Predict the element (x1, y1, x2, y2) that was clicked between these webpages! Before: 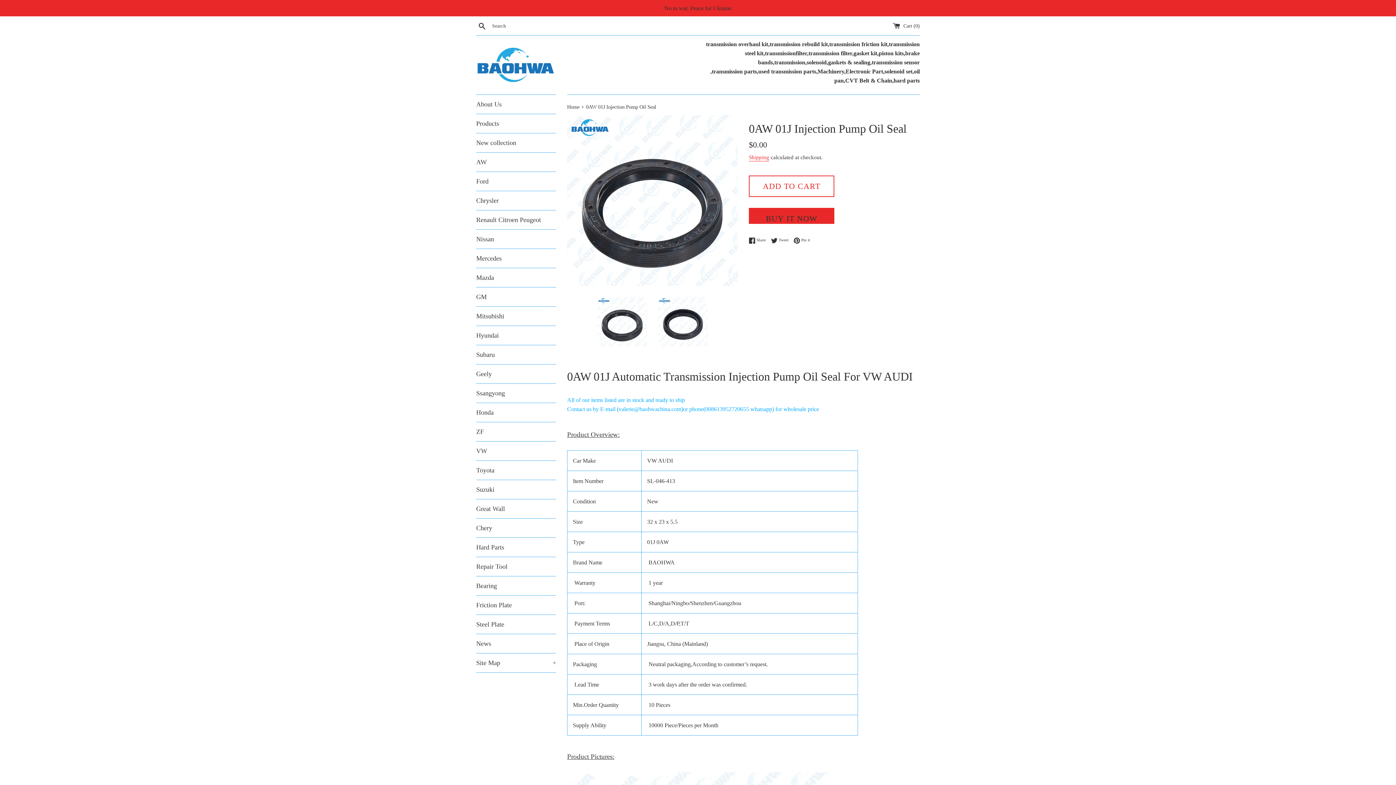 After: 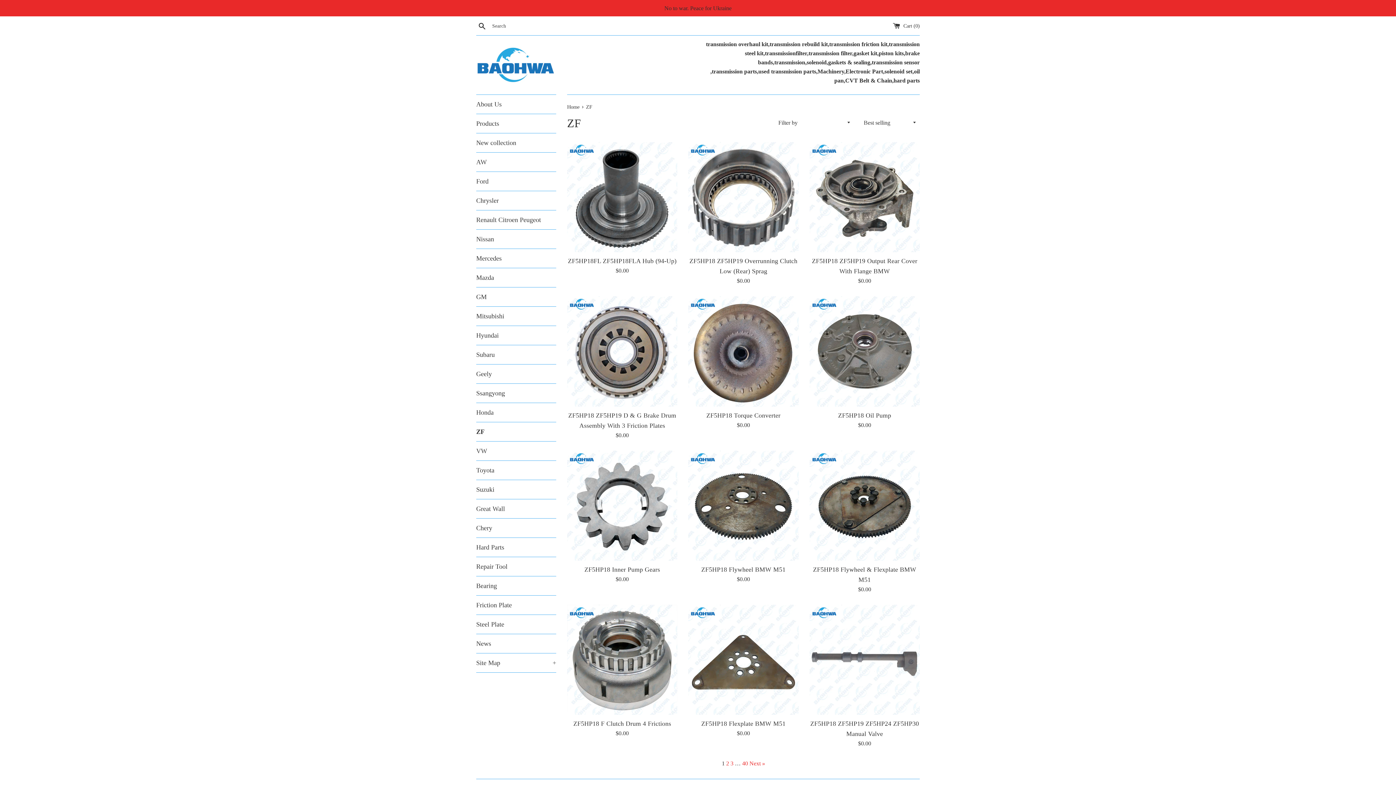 Action: label: ZF bbox: (476, 422, 556, 441)